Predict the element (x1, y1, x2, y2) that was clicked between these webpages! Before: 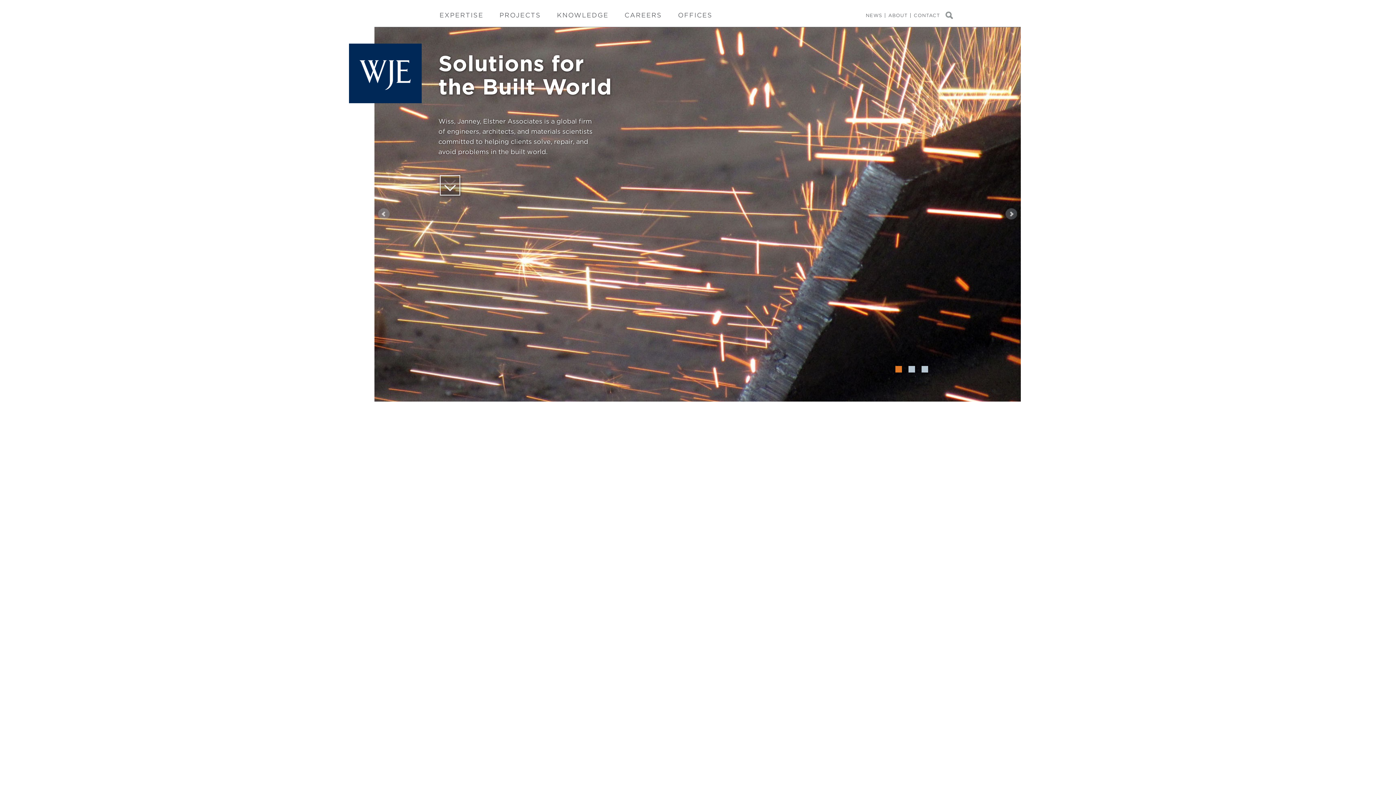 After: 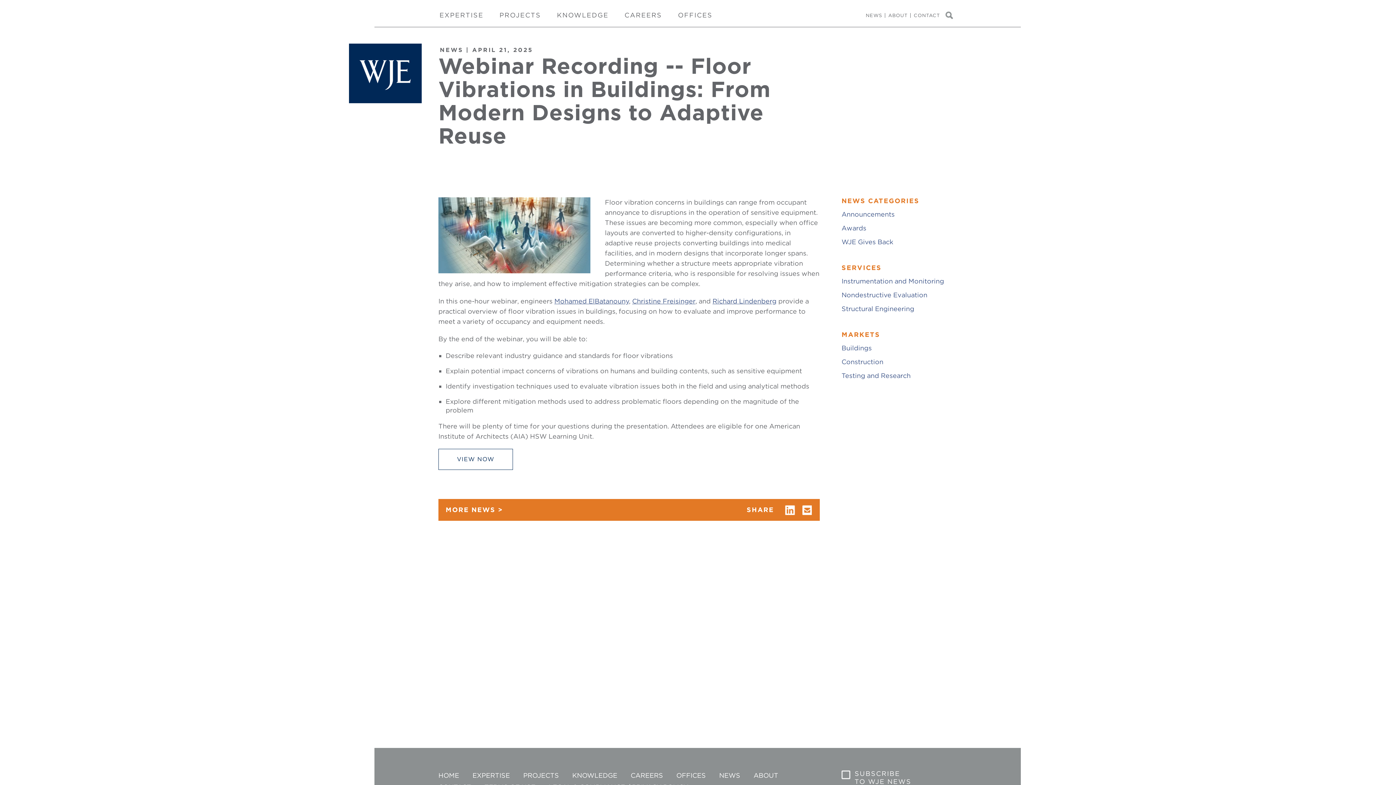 Action: bbox: (573, 434, 690, 563) label: Webinar Recording -- Floor Vibrations in Buildings: From Modern Designs to Adaptive Reuse